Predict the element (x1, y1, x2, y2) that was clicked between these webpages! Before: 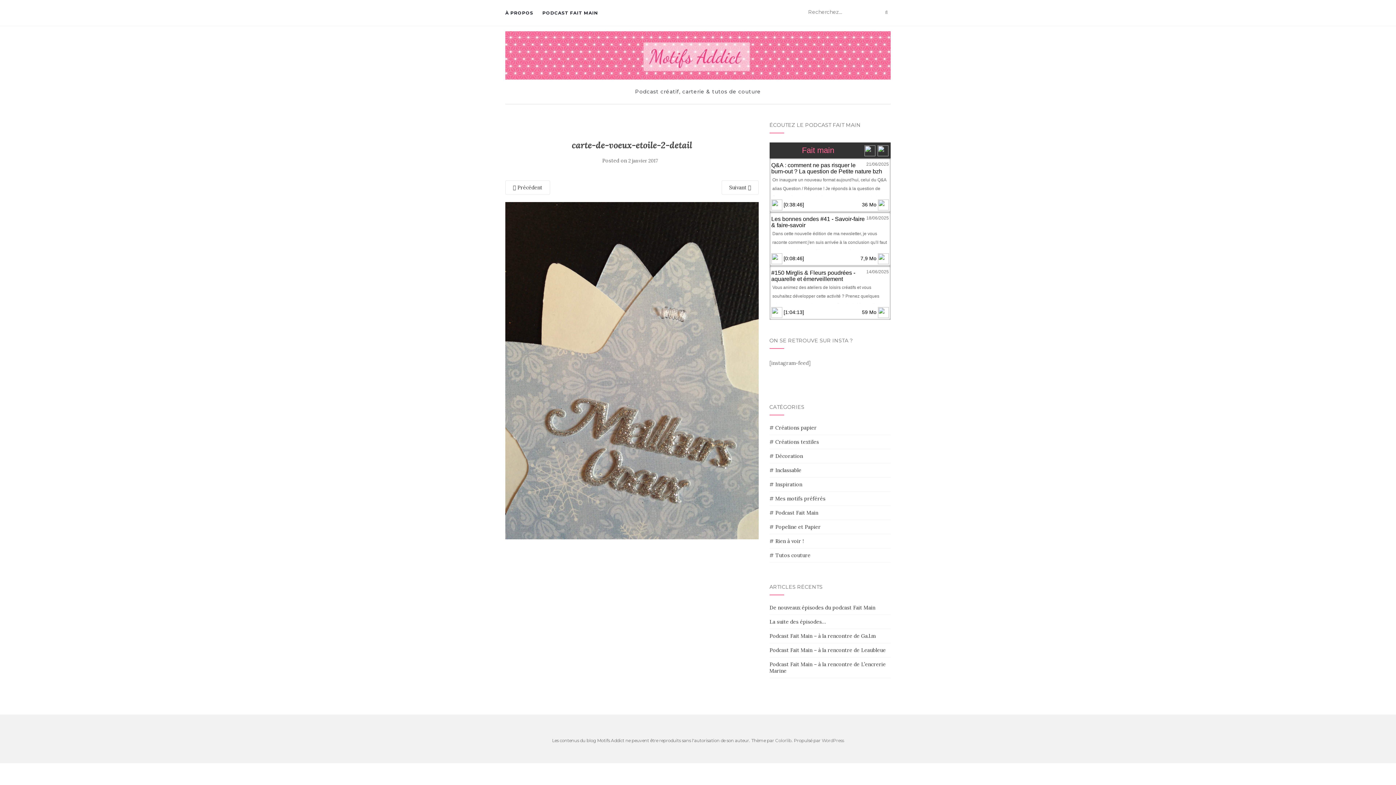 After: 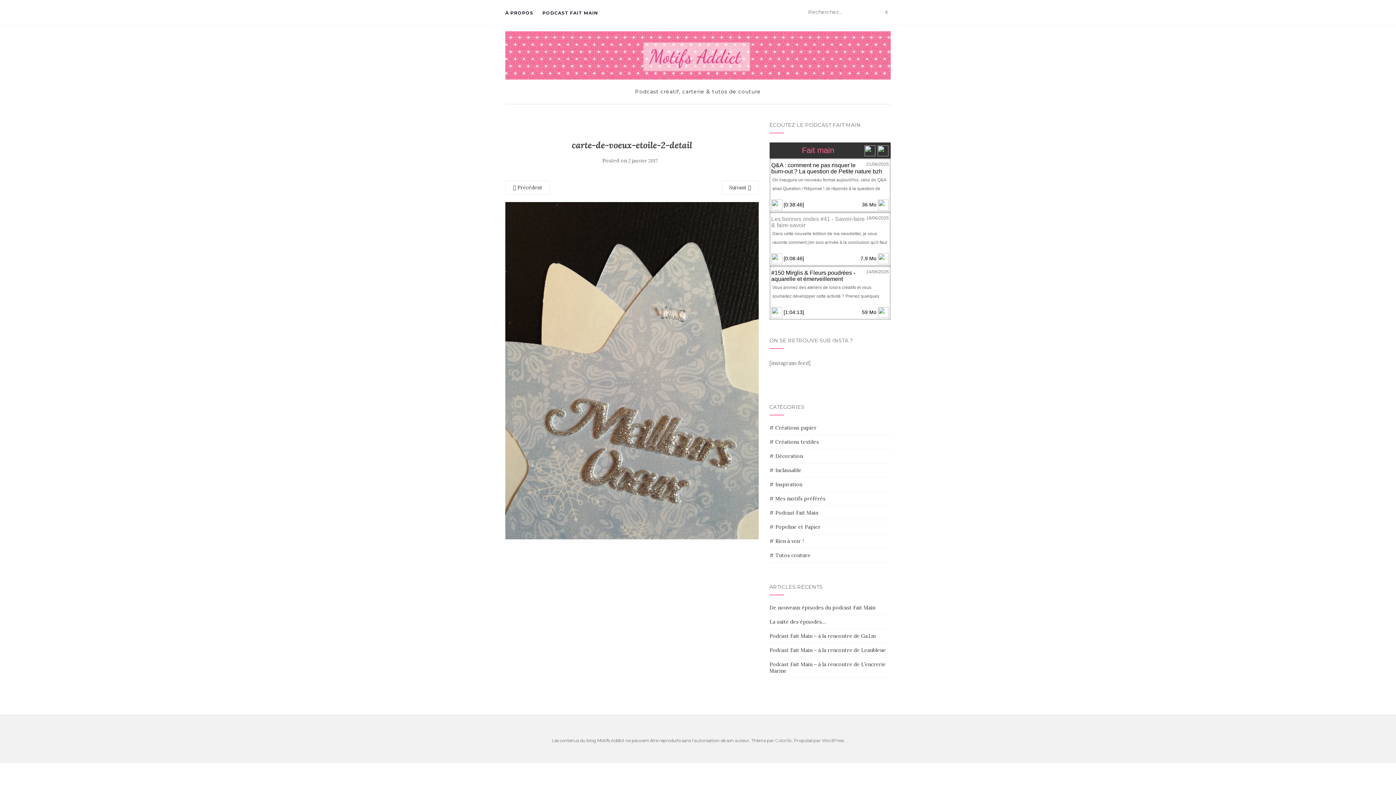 Action: bbox: (771, 215, 864, 228) label: Les bonnes ondes #41 - Savoir-faire & faire-savoir